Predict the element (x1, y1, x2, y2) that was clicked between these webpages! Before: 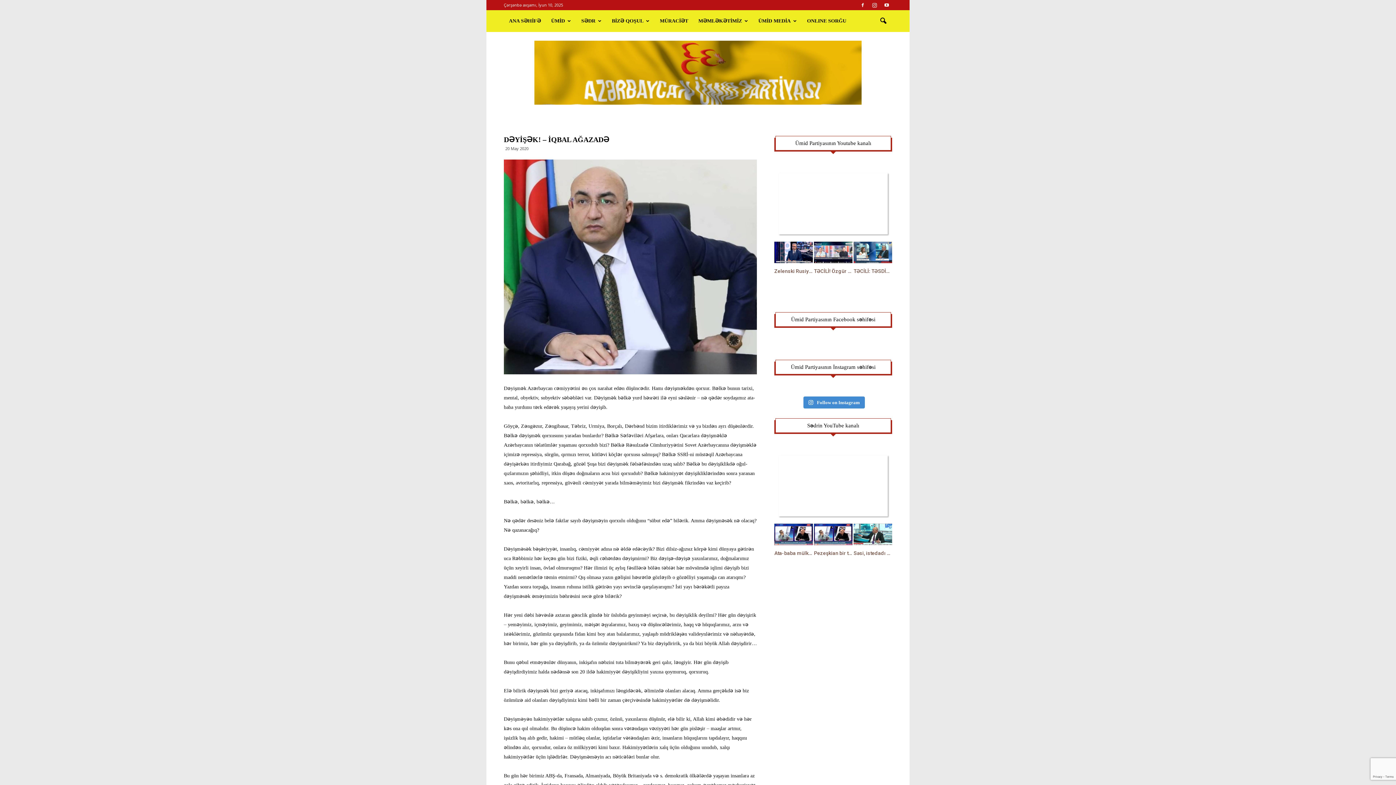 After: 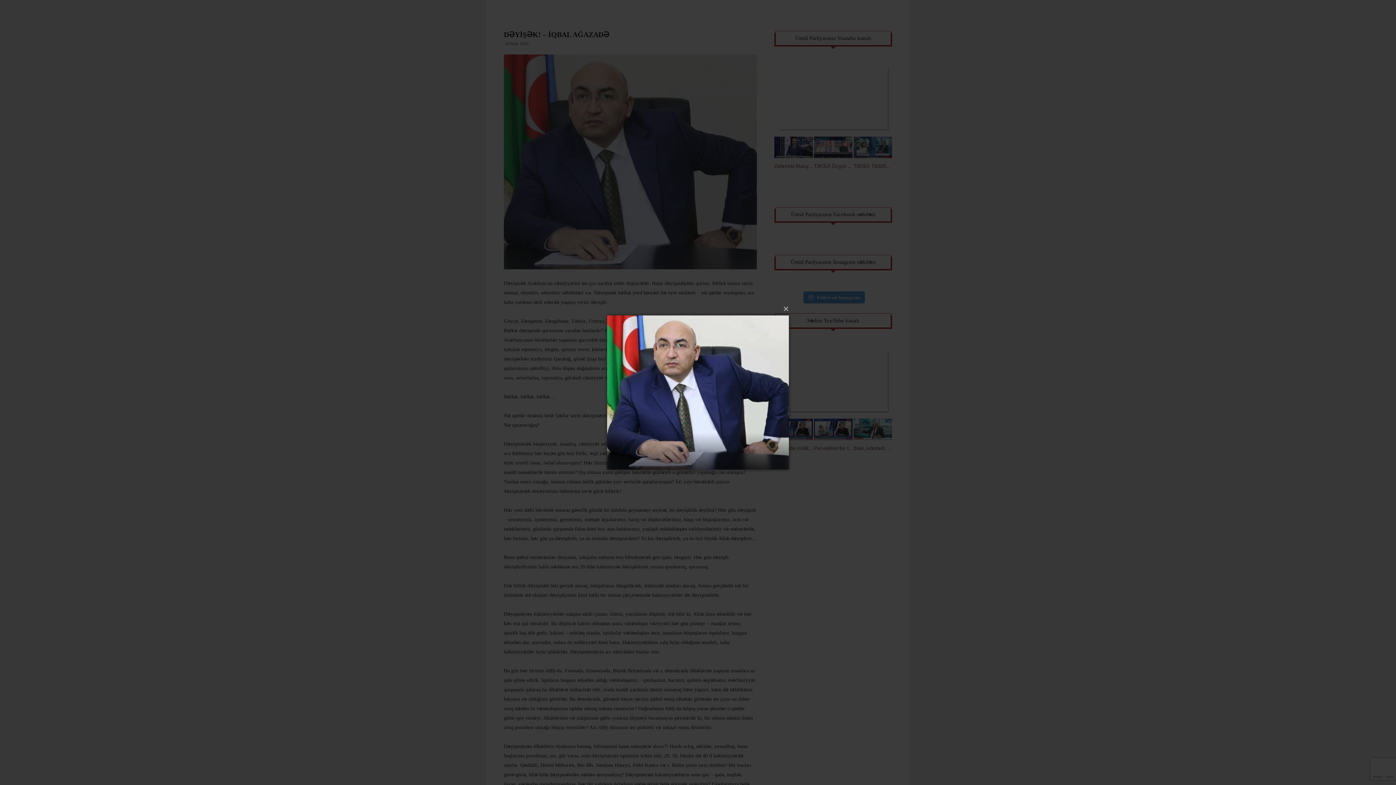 Action: bbox: (504, 159, 757, 374)